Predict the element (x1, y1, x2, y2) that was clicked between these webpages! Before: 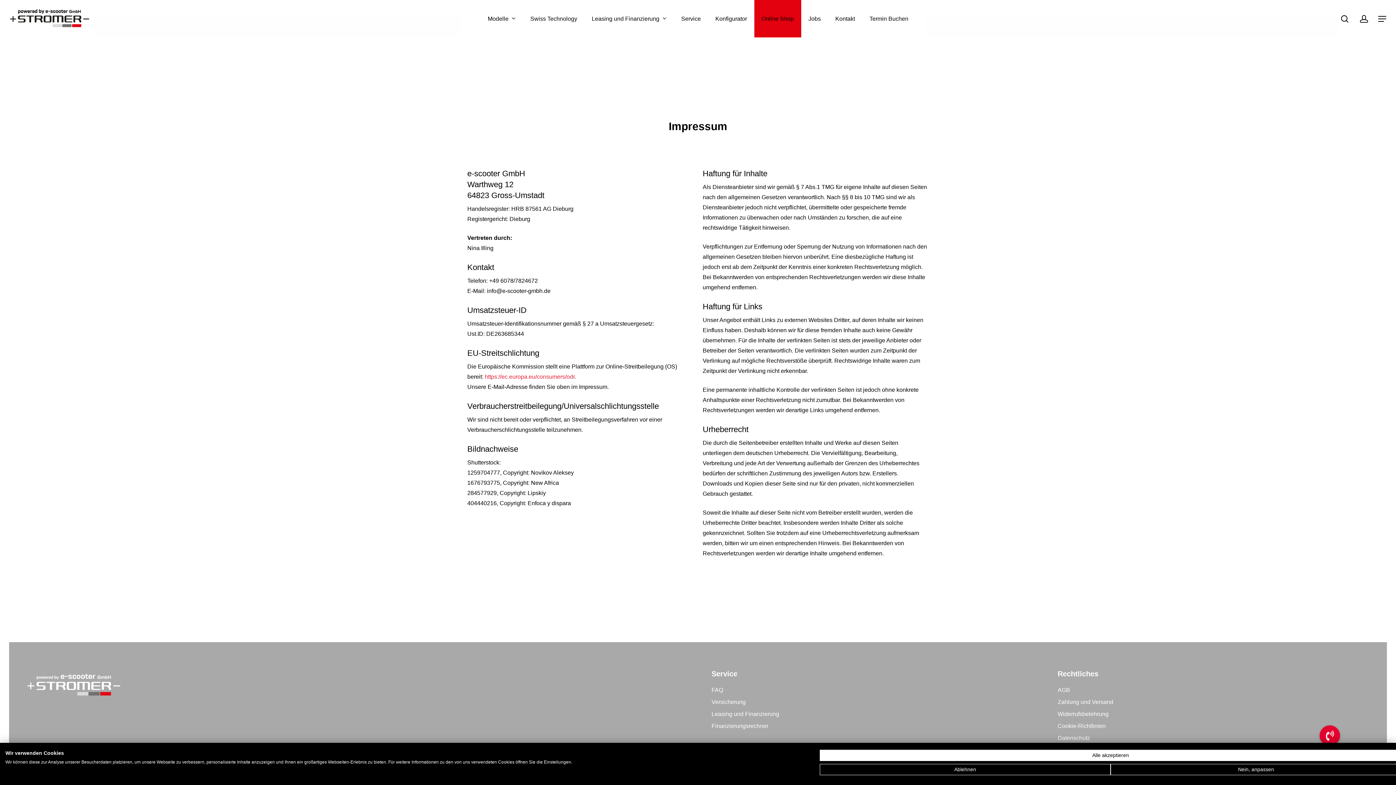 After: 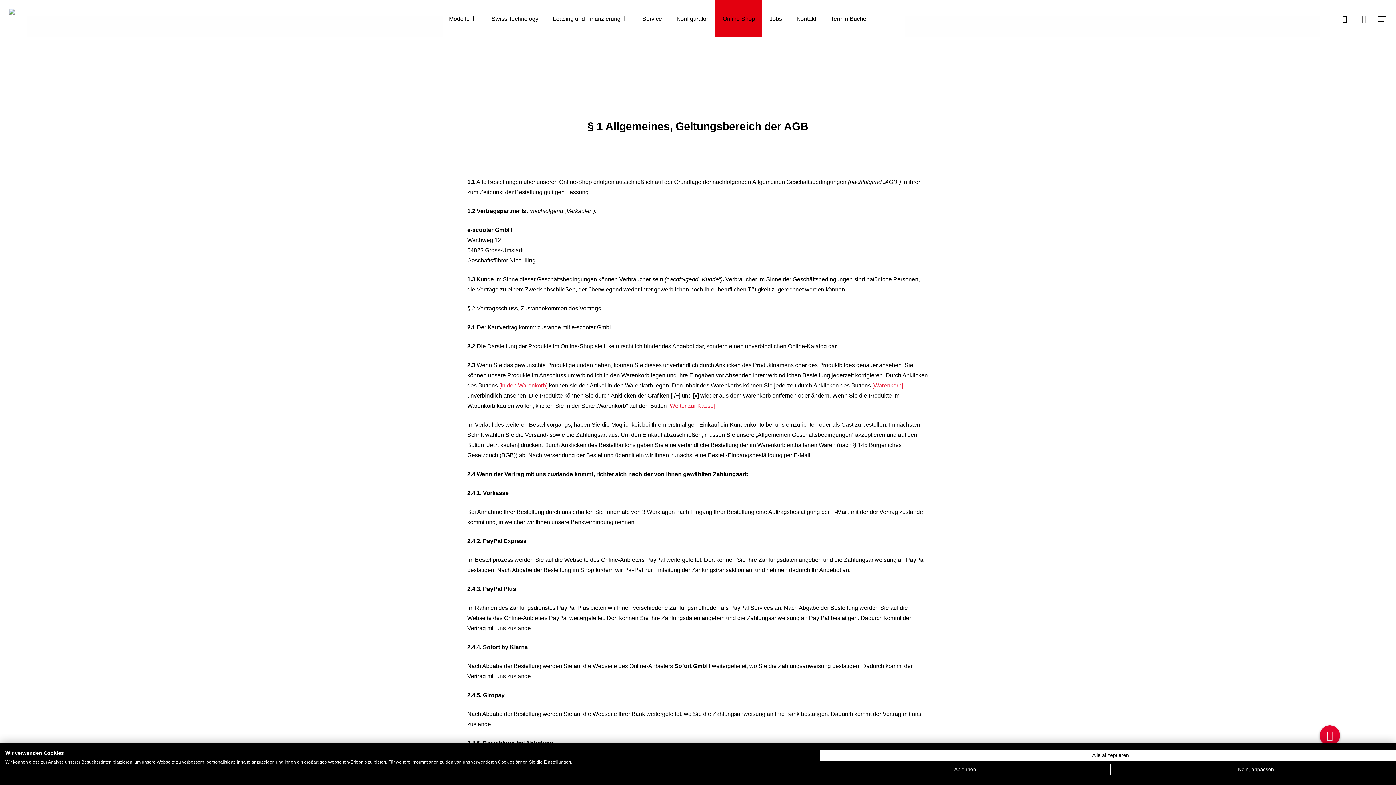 Action: label: AGB bbox: (1057, 685, 1377, 694)